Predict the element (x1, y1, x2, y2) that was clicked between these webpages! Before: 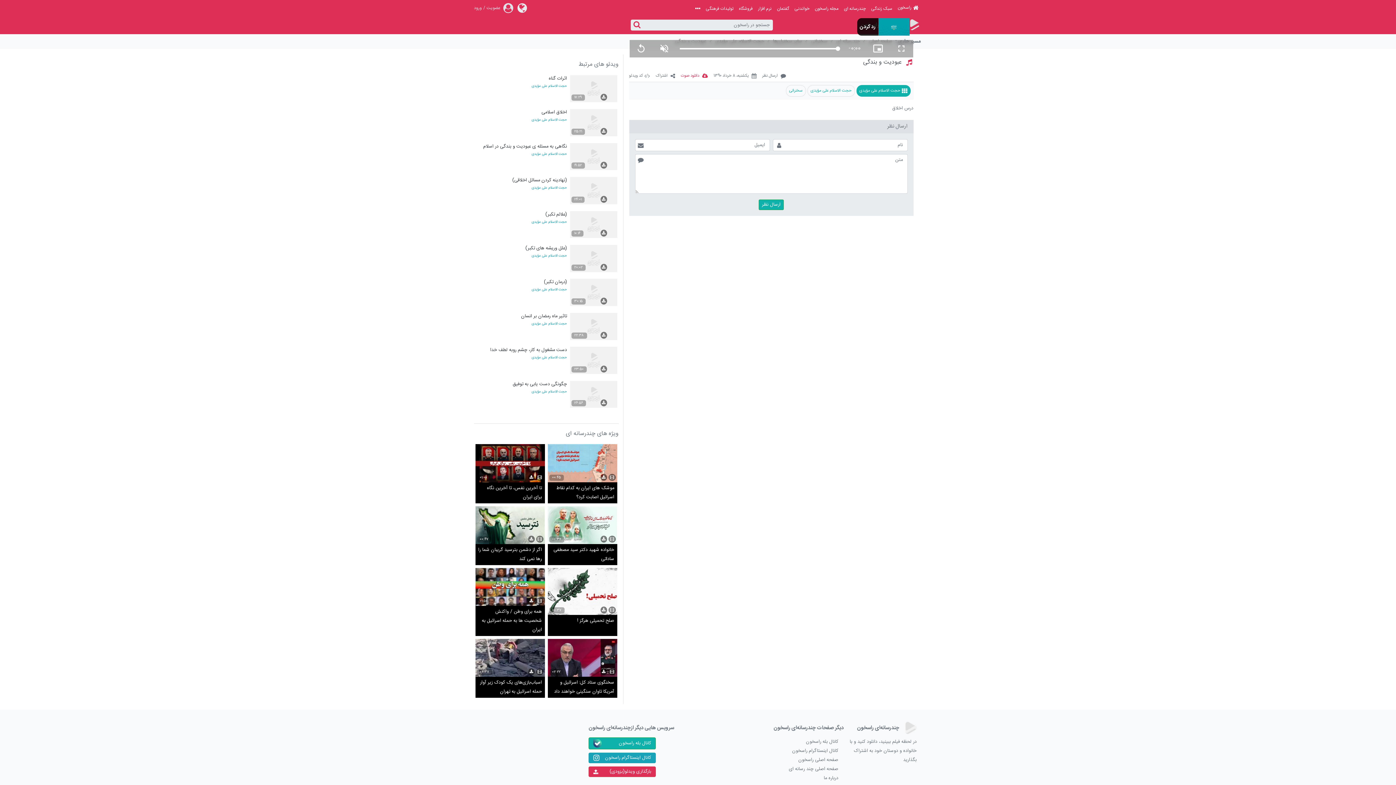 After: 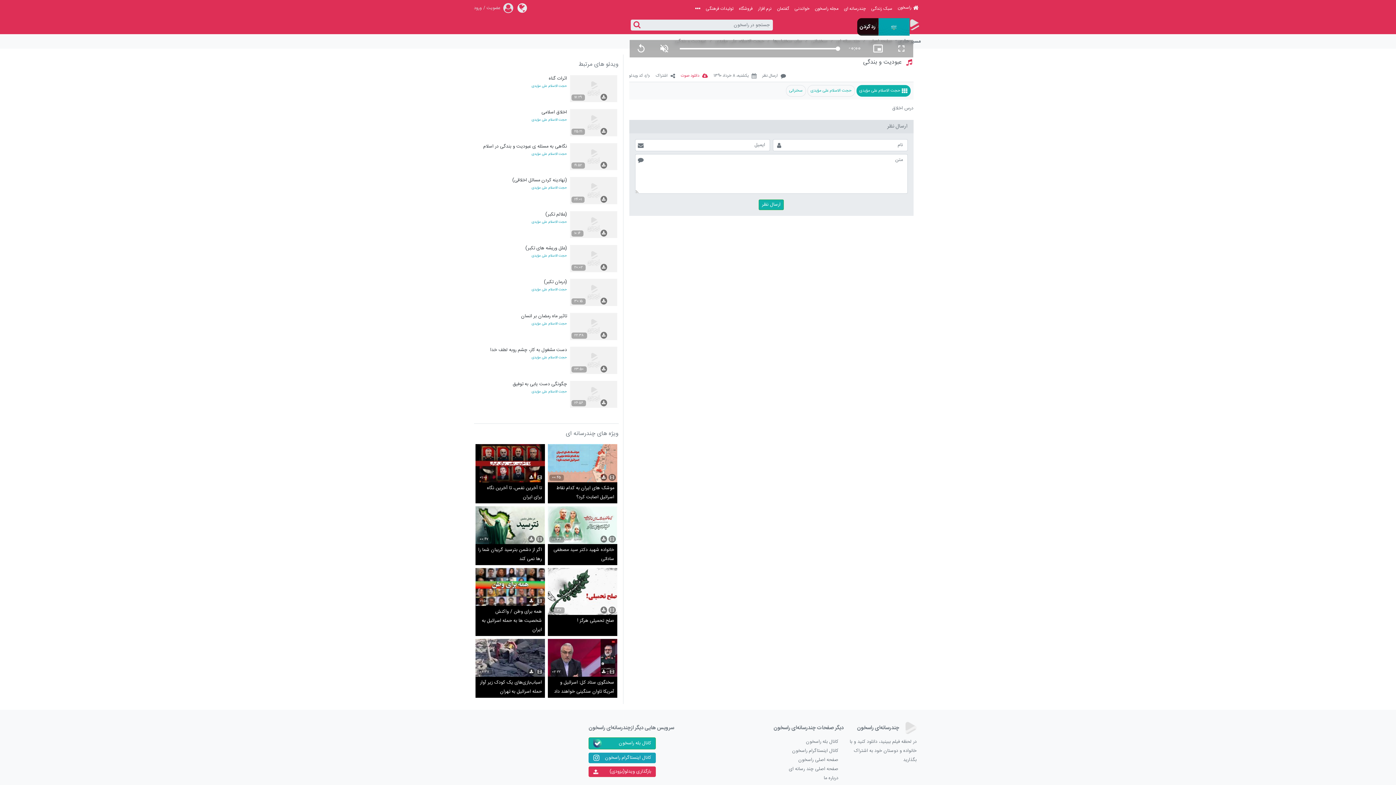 Action: bbox: (547, 544, 617, 565) label: خانواده شهید دکتر سید مصطفی ساداتی